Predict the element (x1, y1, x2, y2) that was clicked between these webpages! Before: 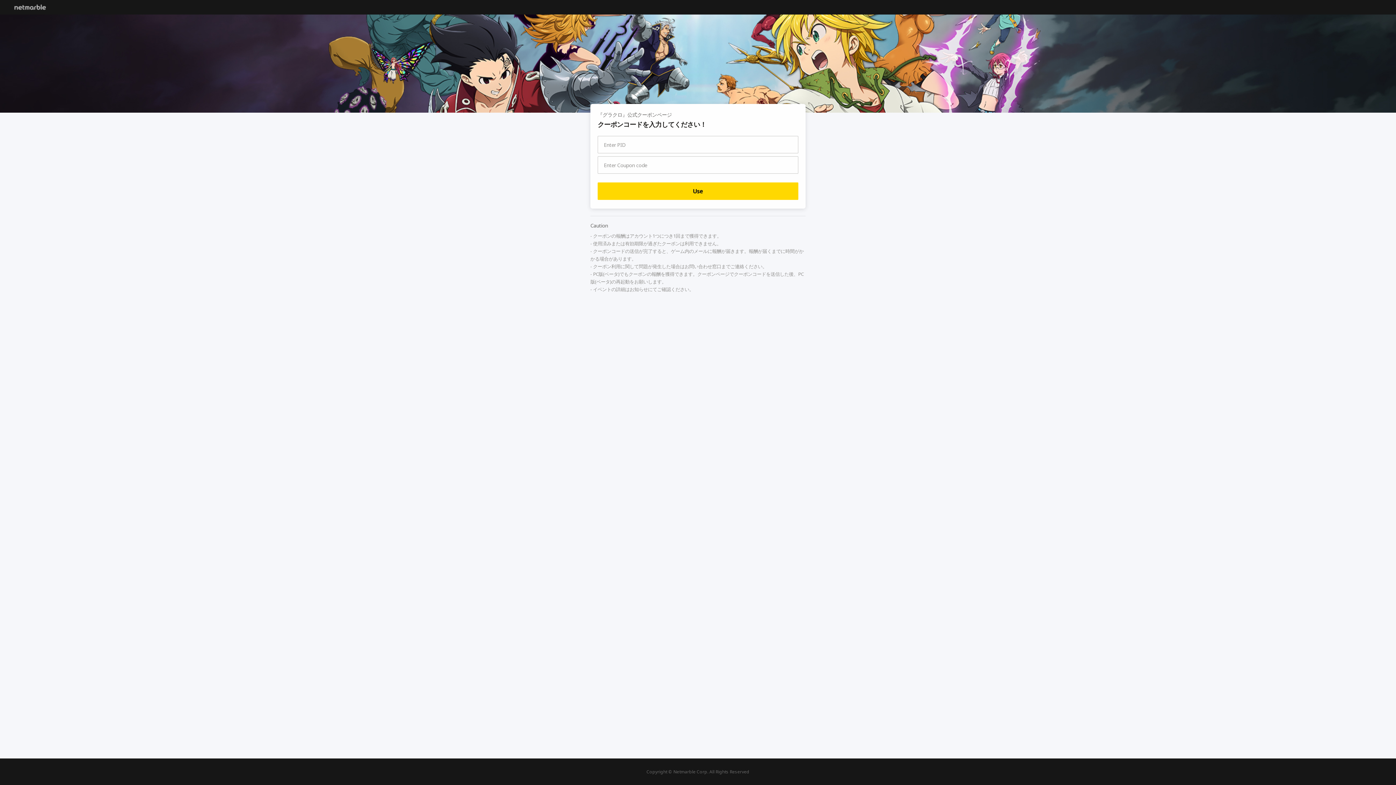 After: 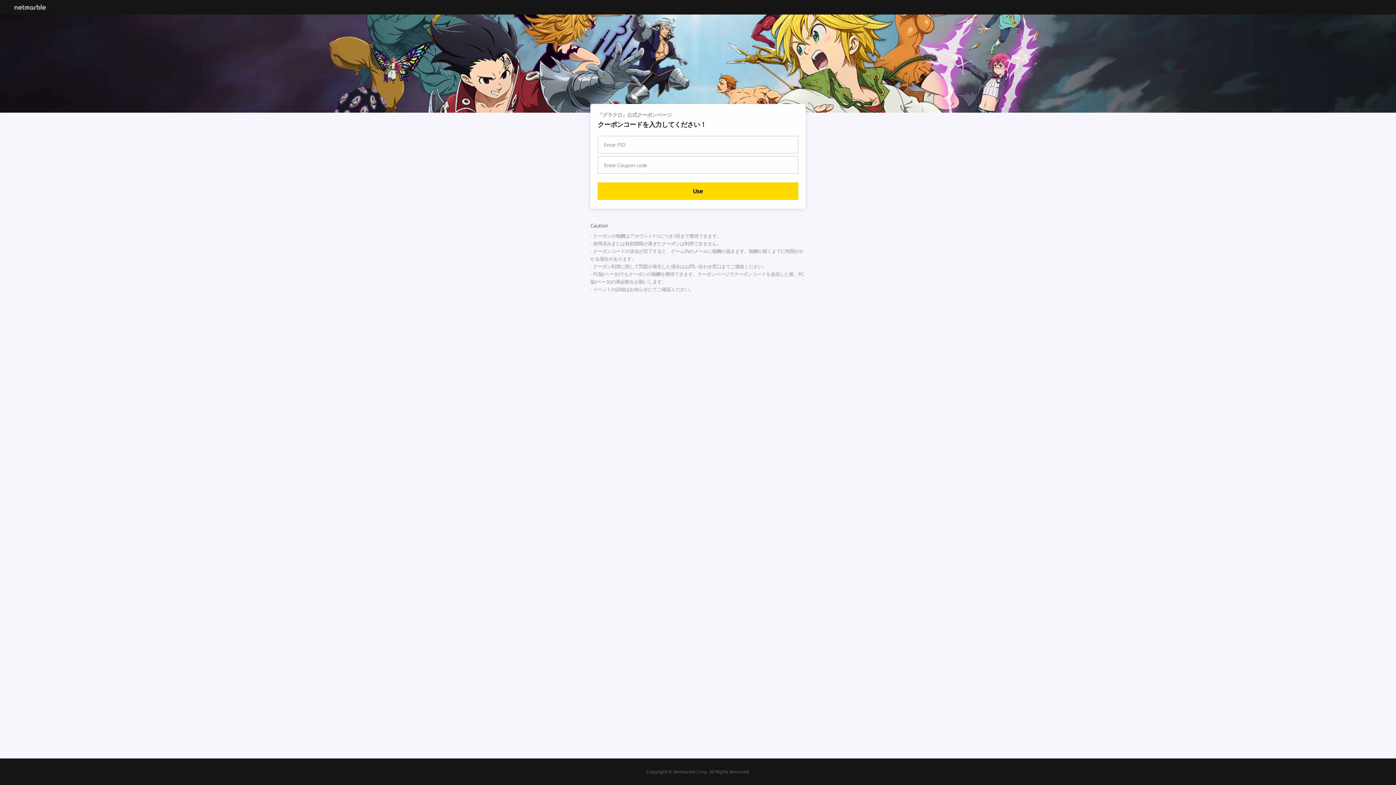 Action: bbox: (3, 0, 56, 14)